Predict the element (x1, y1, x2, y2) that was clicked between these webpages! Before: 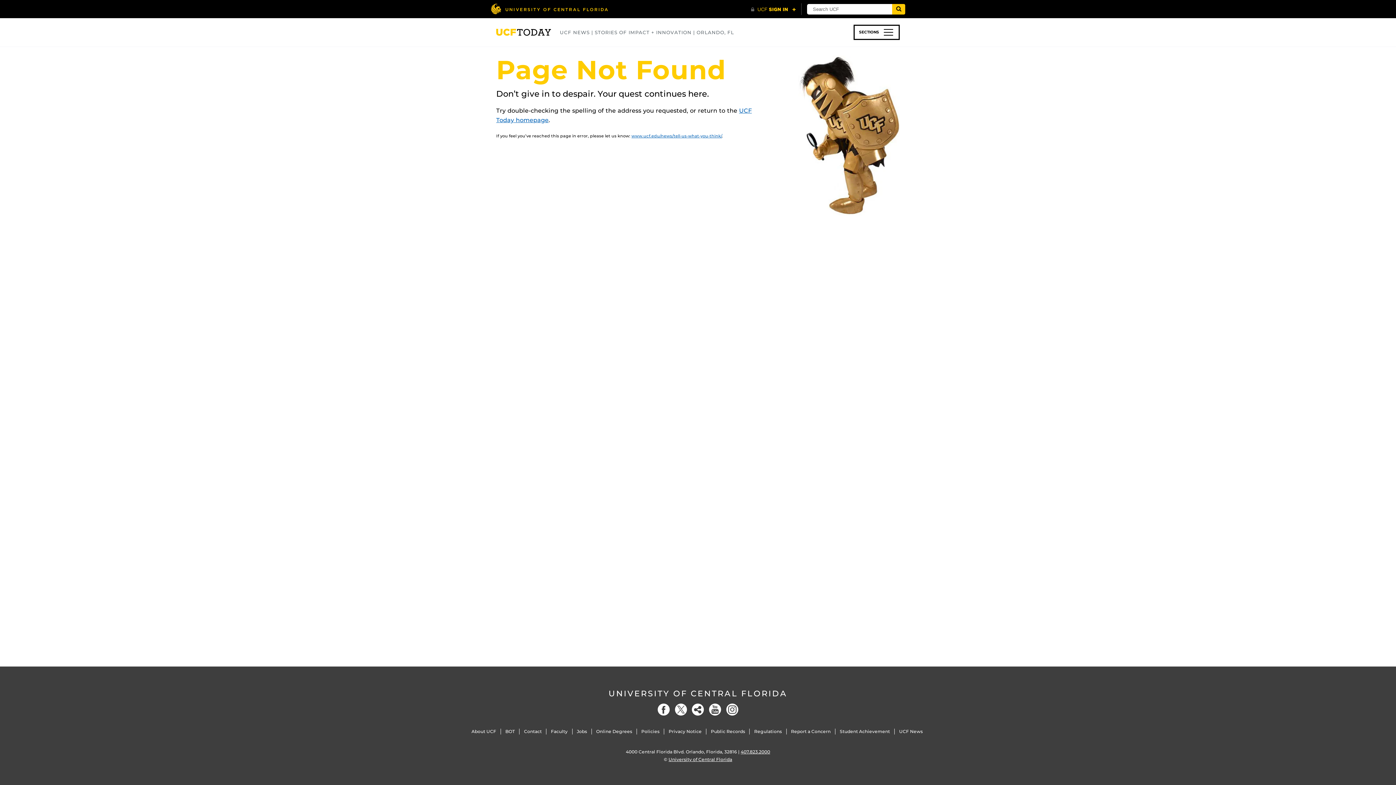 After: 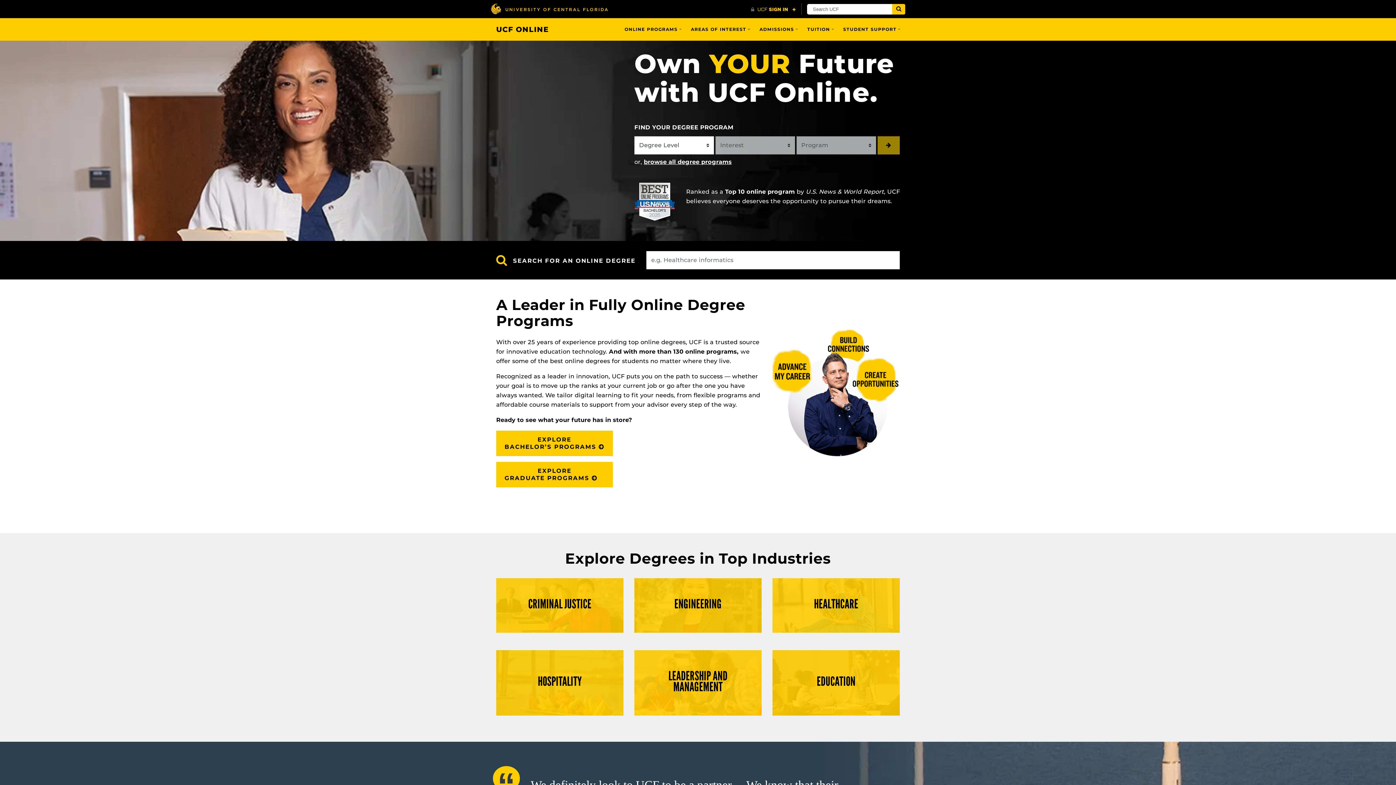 Action: label: Online Degrees bbox: (596, 729, 632, 734)